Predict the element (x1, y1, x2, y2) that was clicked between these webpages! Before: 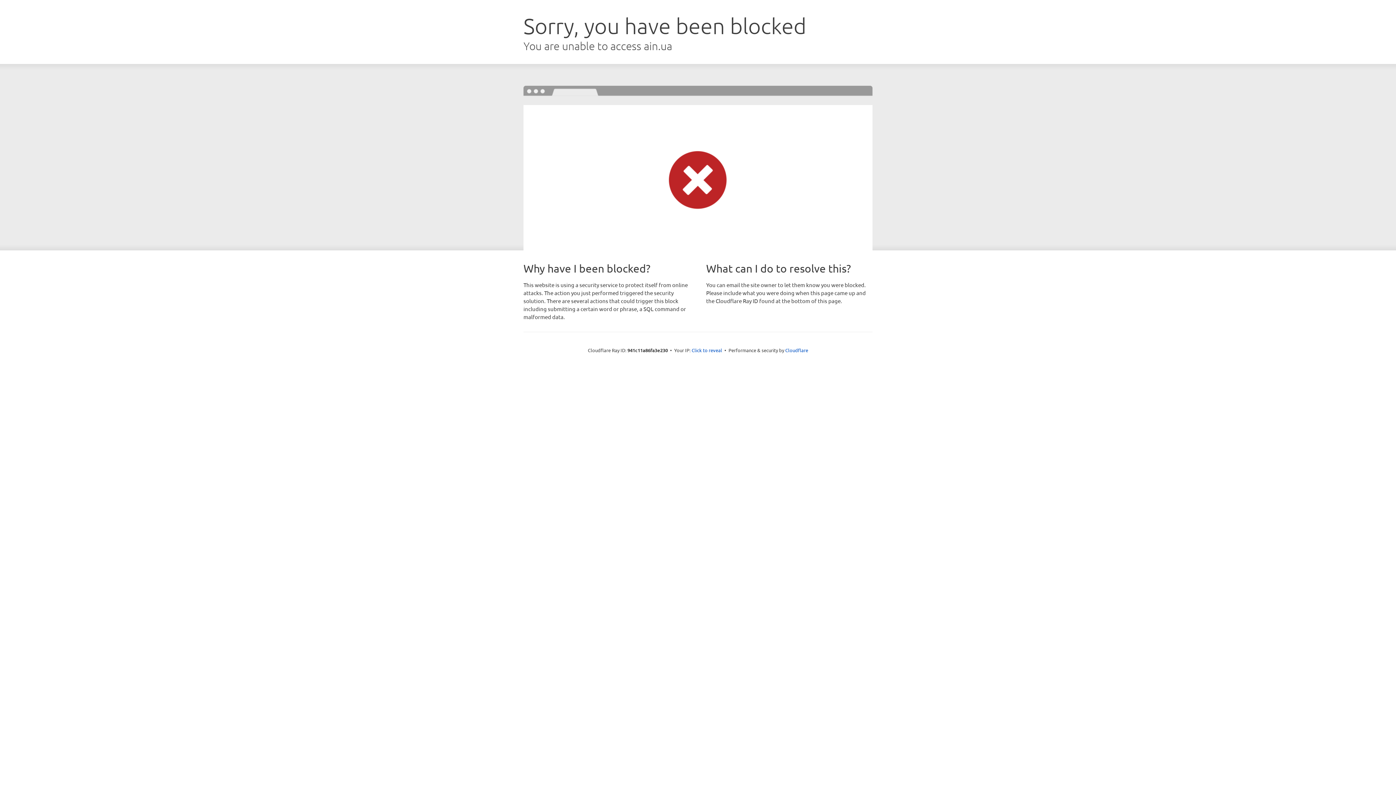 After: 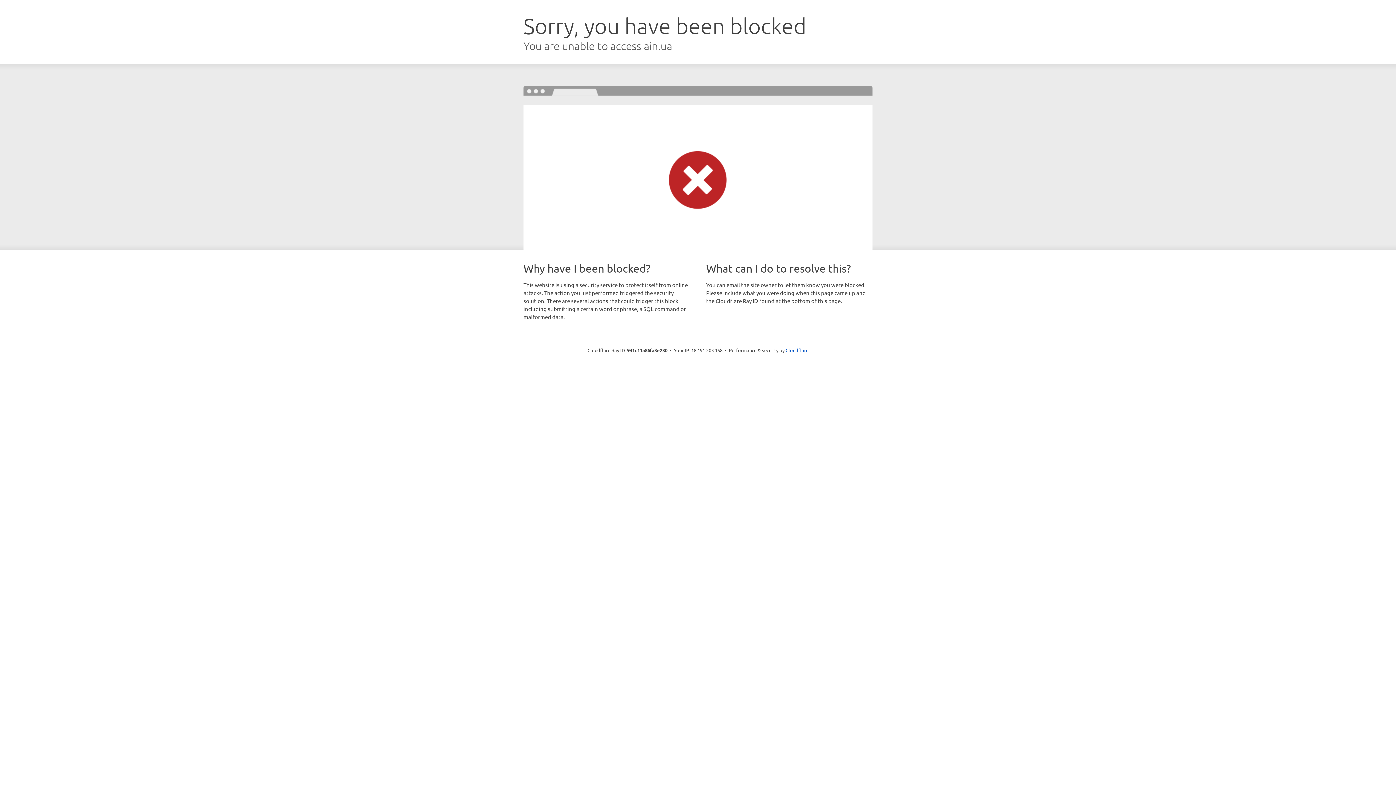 Action: label: Click to reveal bbox: (691, 346, 722, 353)